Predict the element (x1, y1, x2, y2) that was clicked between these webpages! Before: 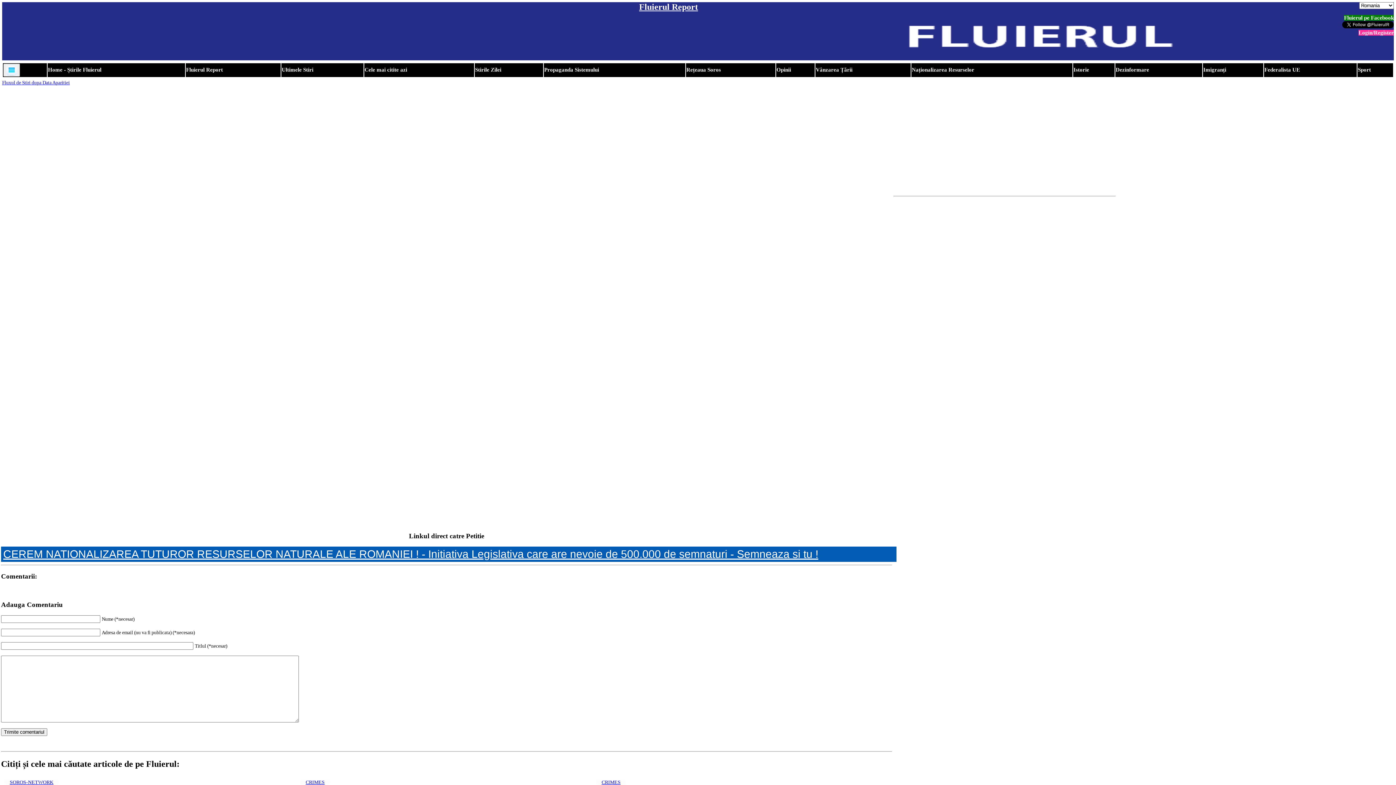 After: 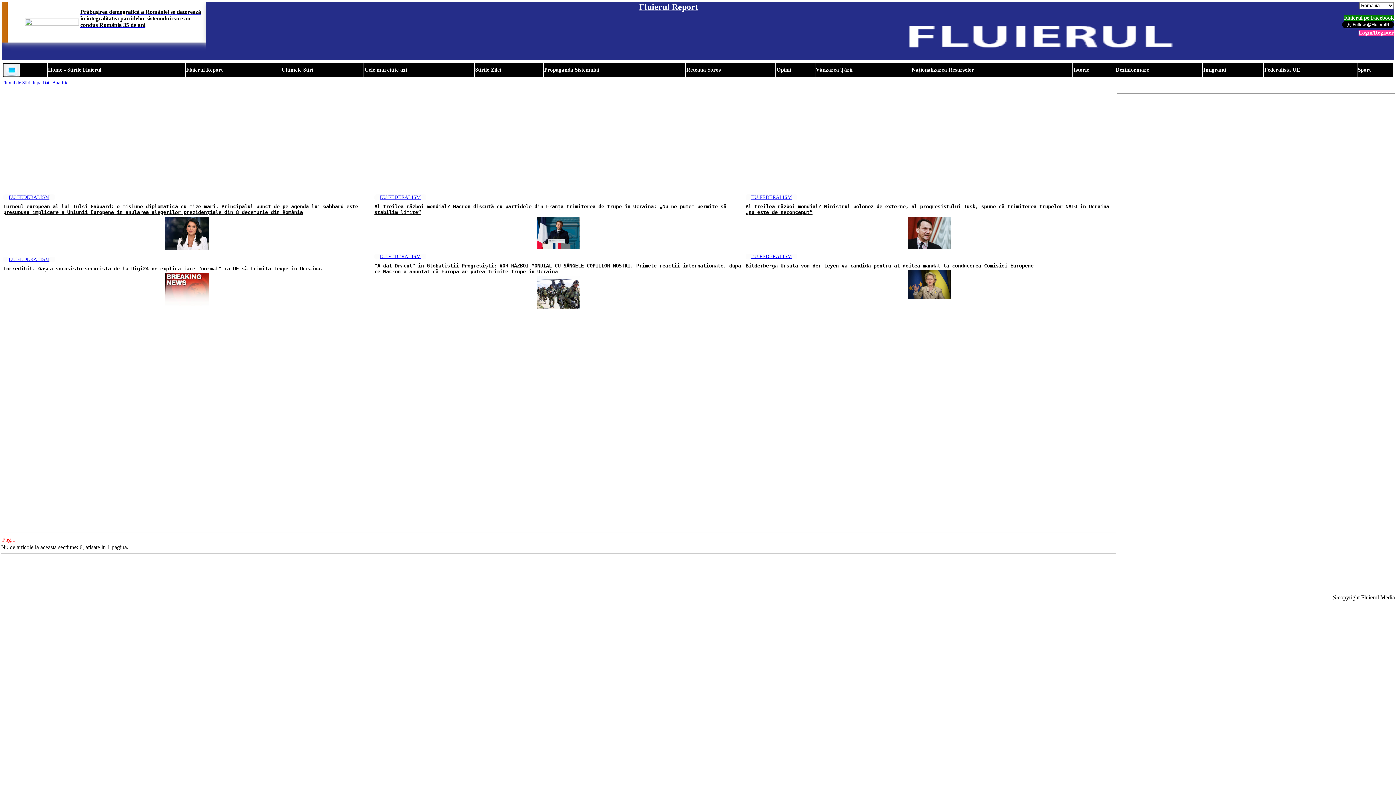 Action: bbox: (1264, 66, 1300, 72) label: Federalista UE